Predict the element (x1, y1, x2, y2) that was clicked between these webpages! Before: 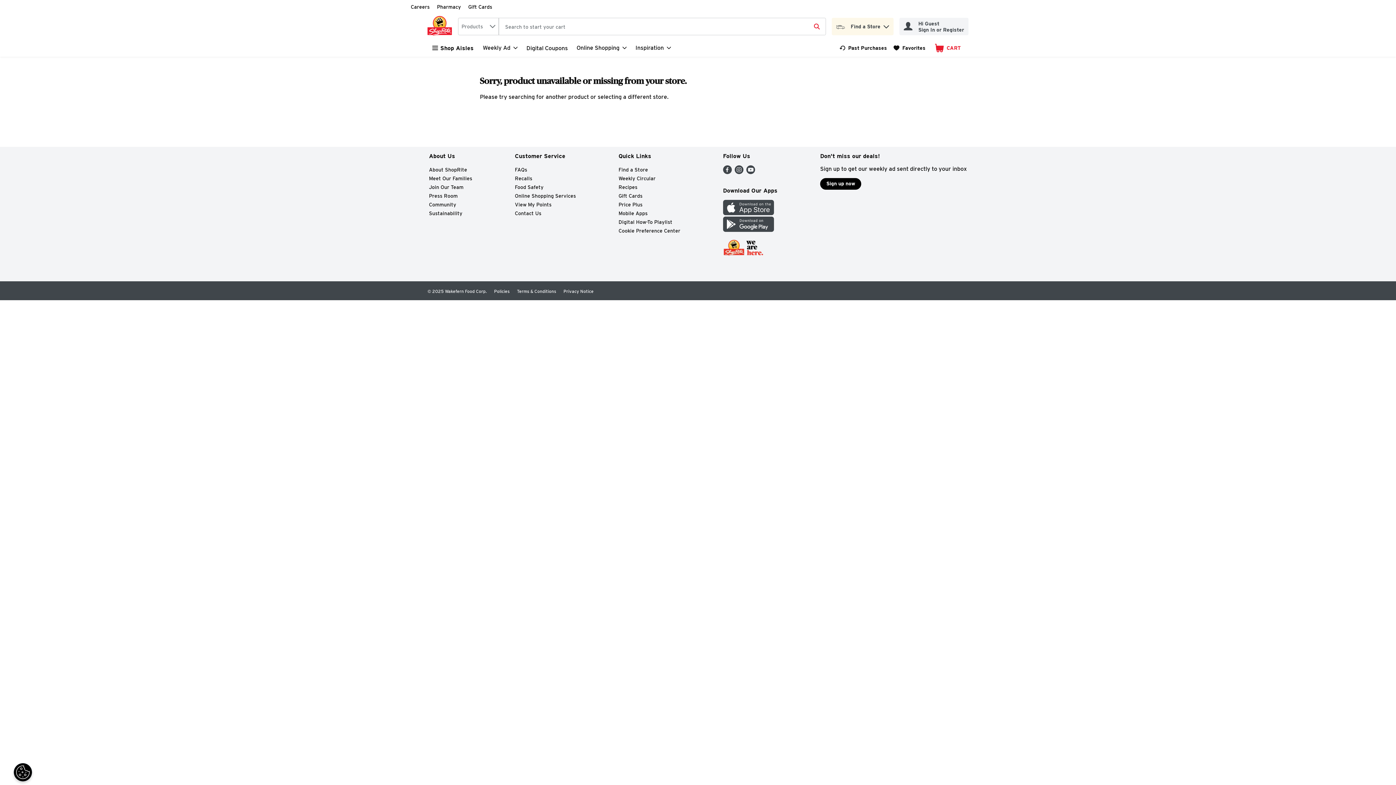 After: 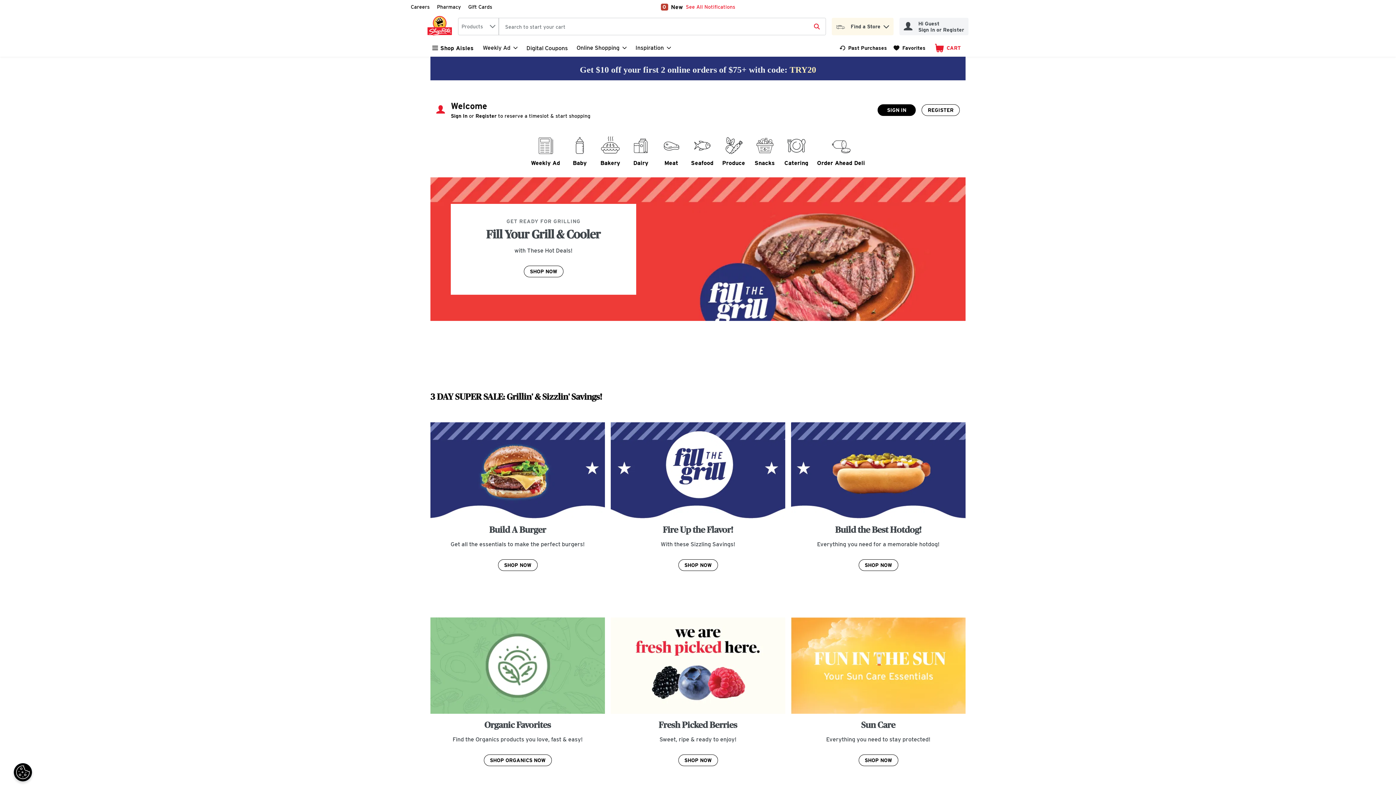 Action: bbox: (427, 16, 455, 37) label: home